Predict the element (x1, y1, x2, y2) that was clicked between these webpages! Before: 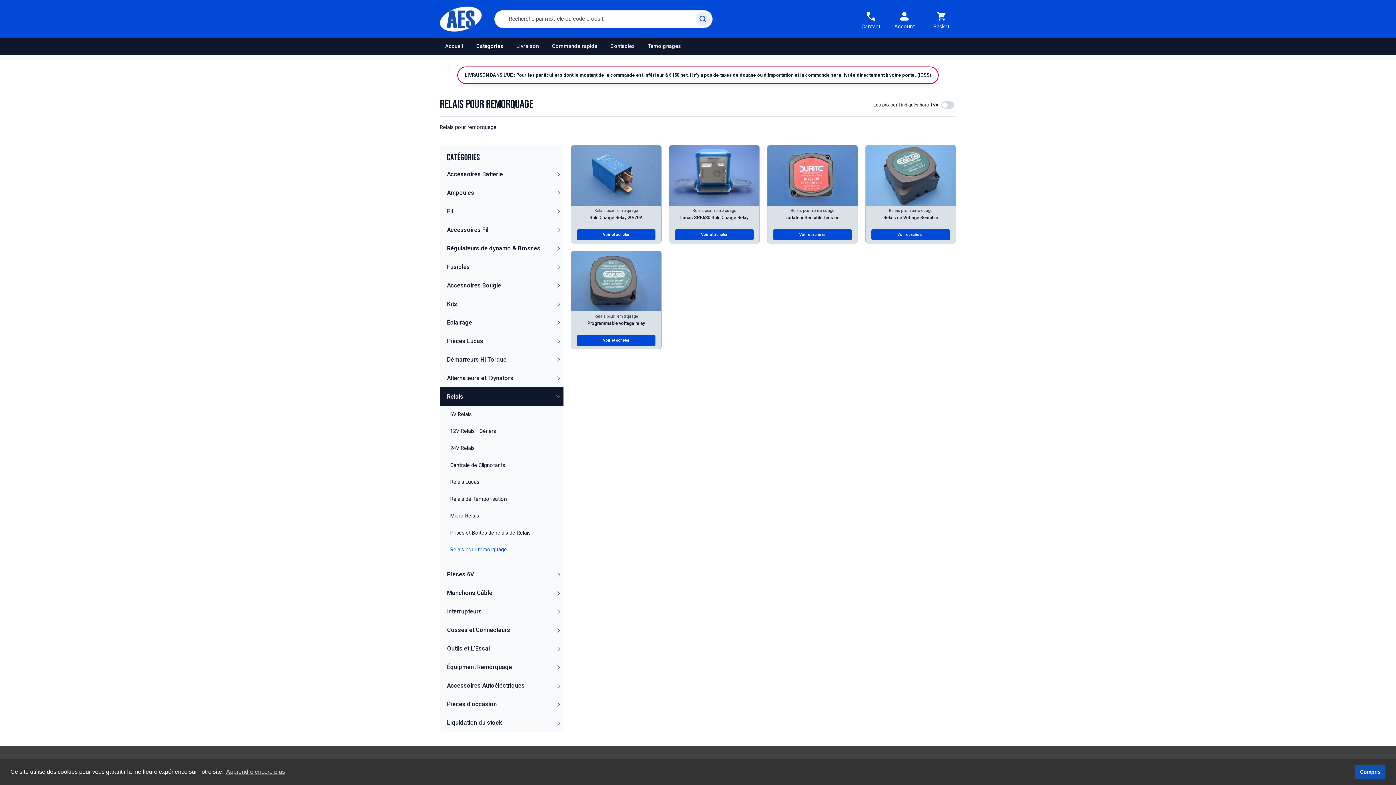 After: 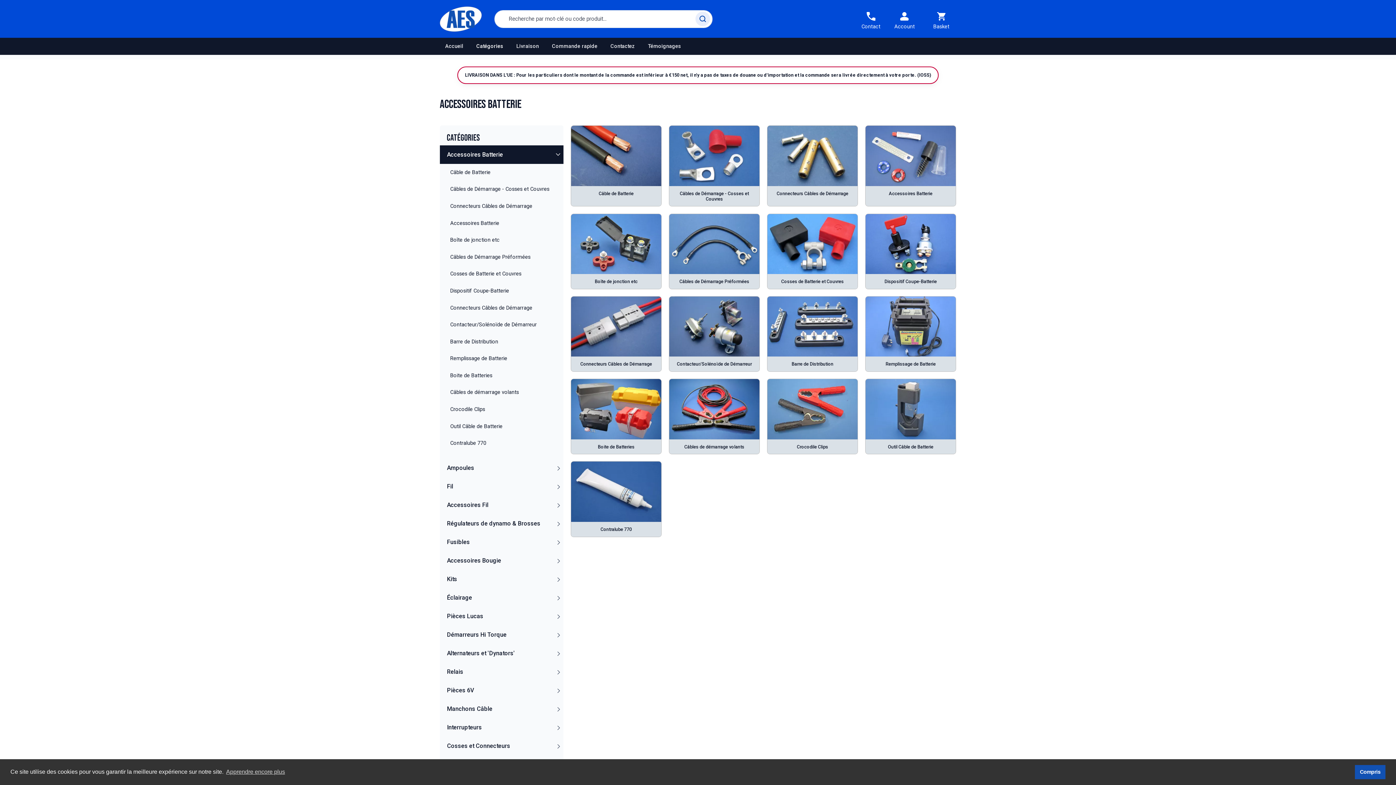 Action: bbox: (441, 165, 553, 183) label: Accessoires Batterie